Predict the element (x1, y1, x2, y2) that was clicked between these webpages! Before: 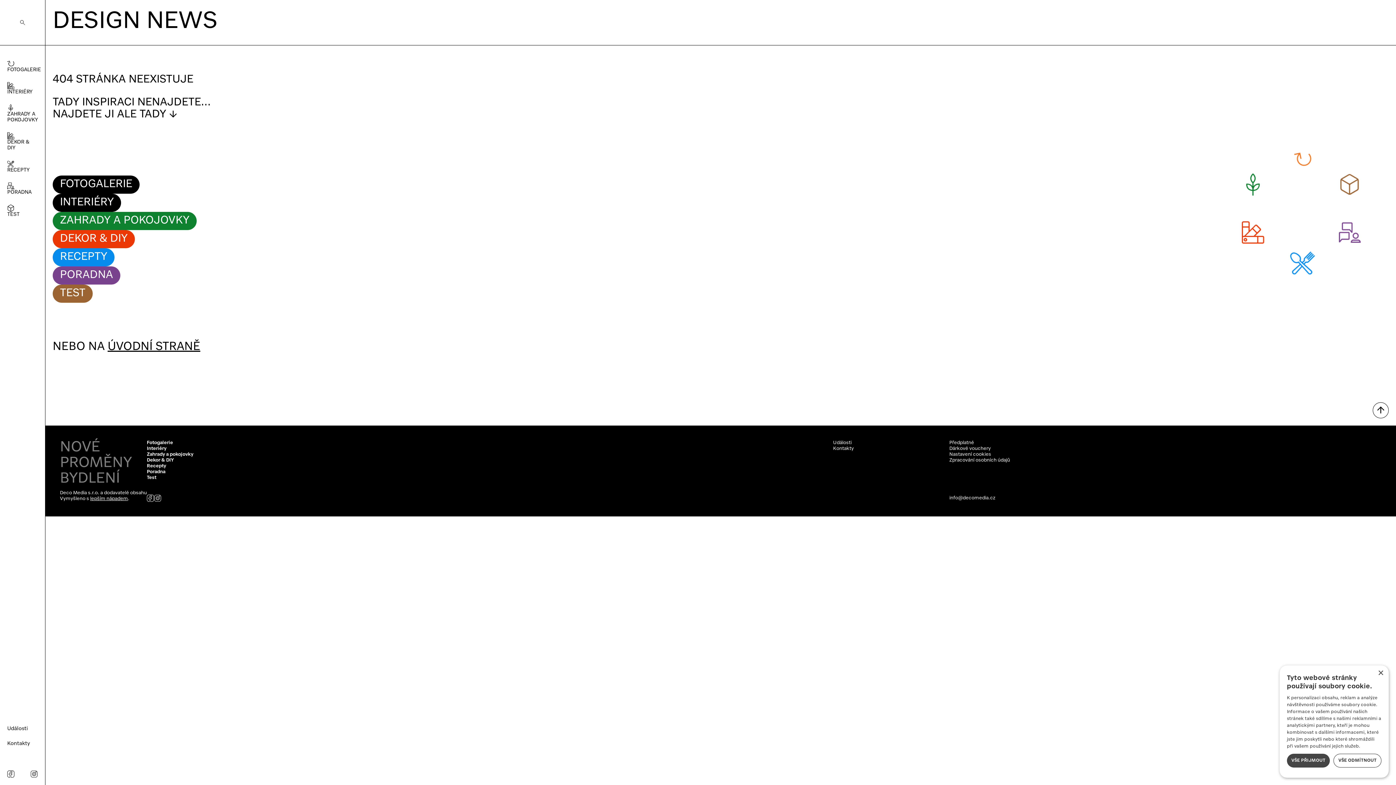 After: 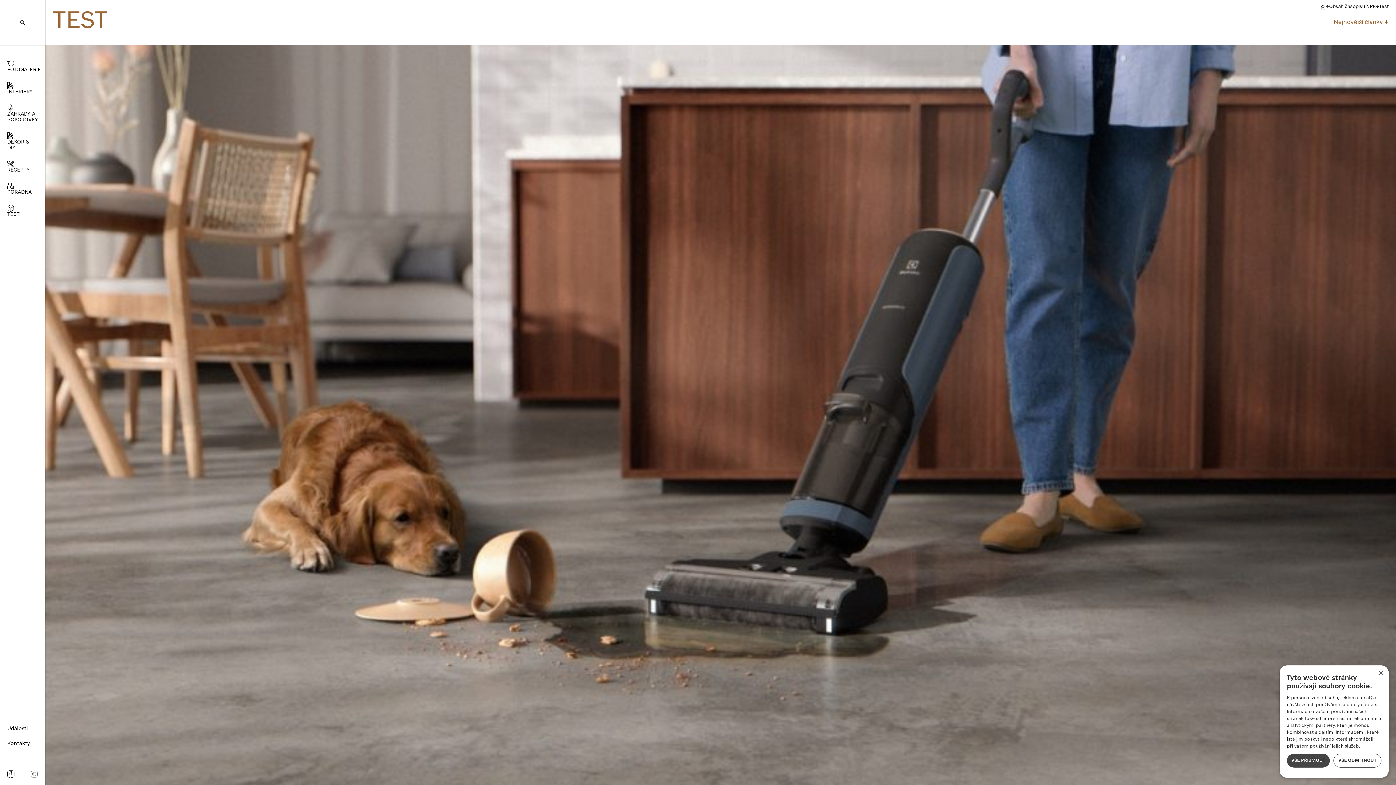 Action: label: TEST bbox: (7, 204, 37, 217)